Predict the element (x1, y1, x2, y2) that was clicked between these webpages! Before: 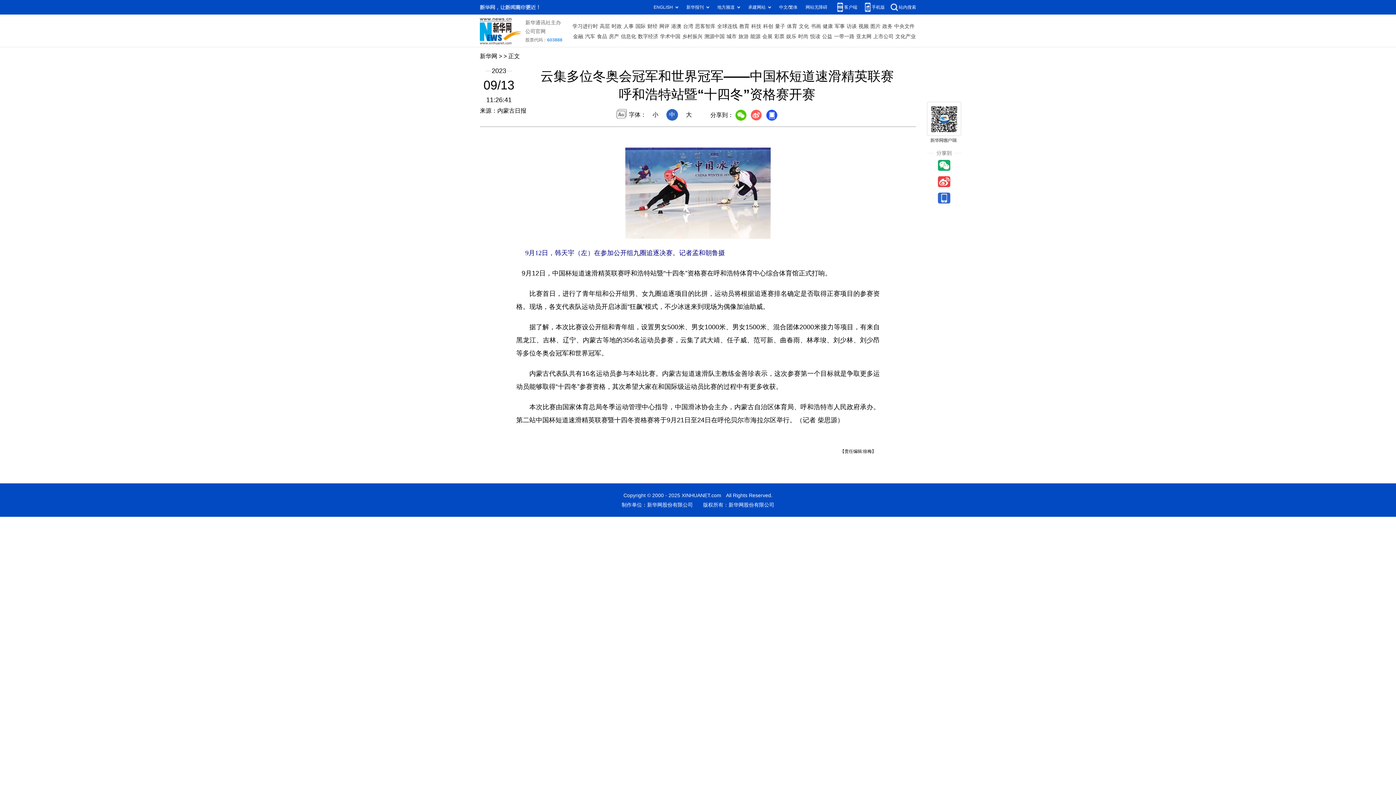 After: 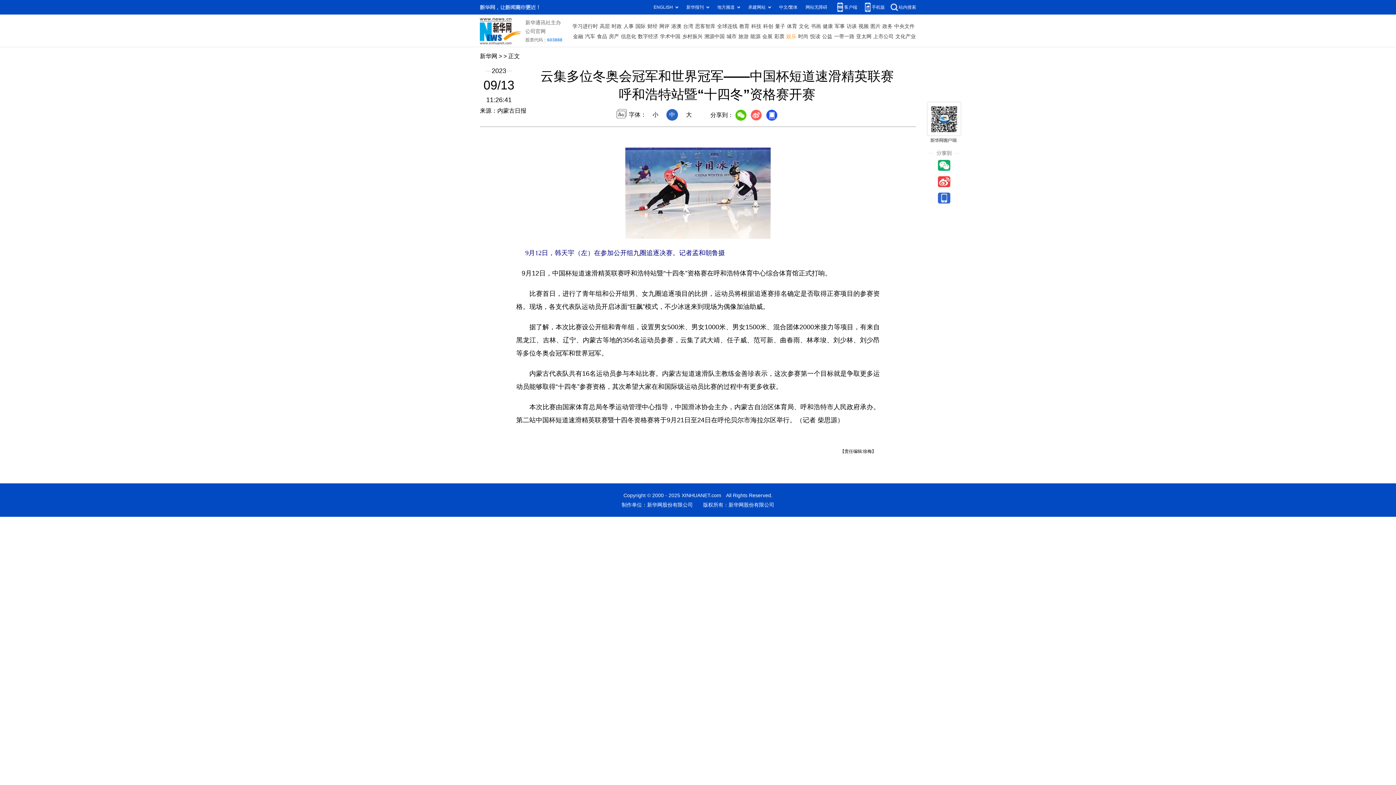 Action: label: 娱乐 bbox: (786, 31, 796, 41)